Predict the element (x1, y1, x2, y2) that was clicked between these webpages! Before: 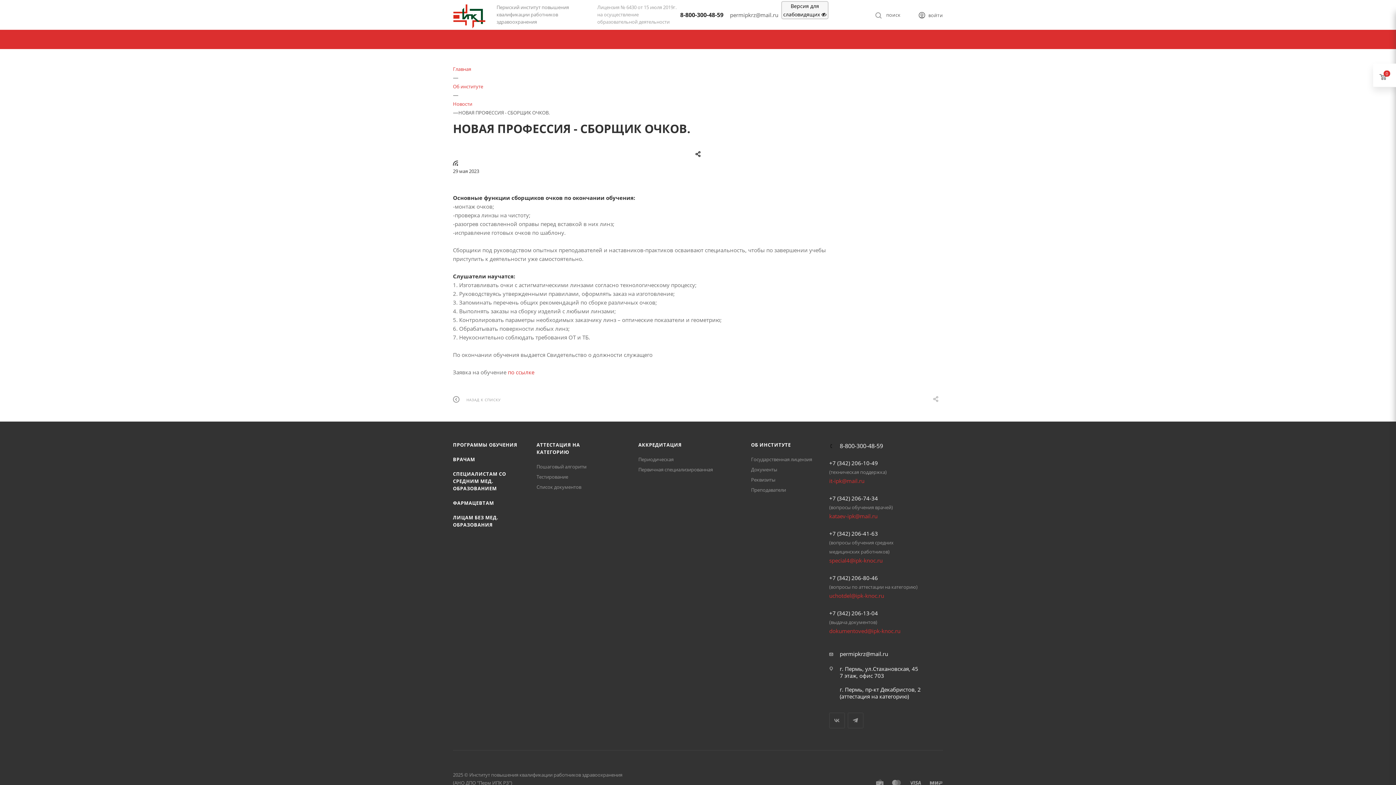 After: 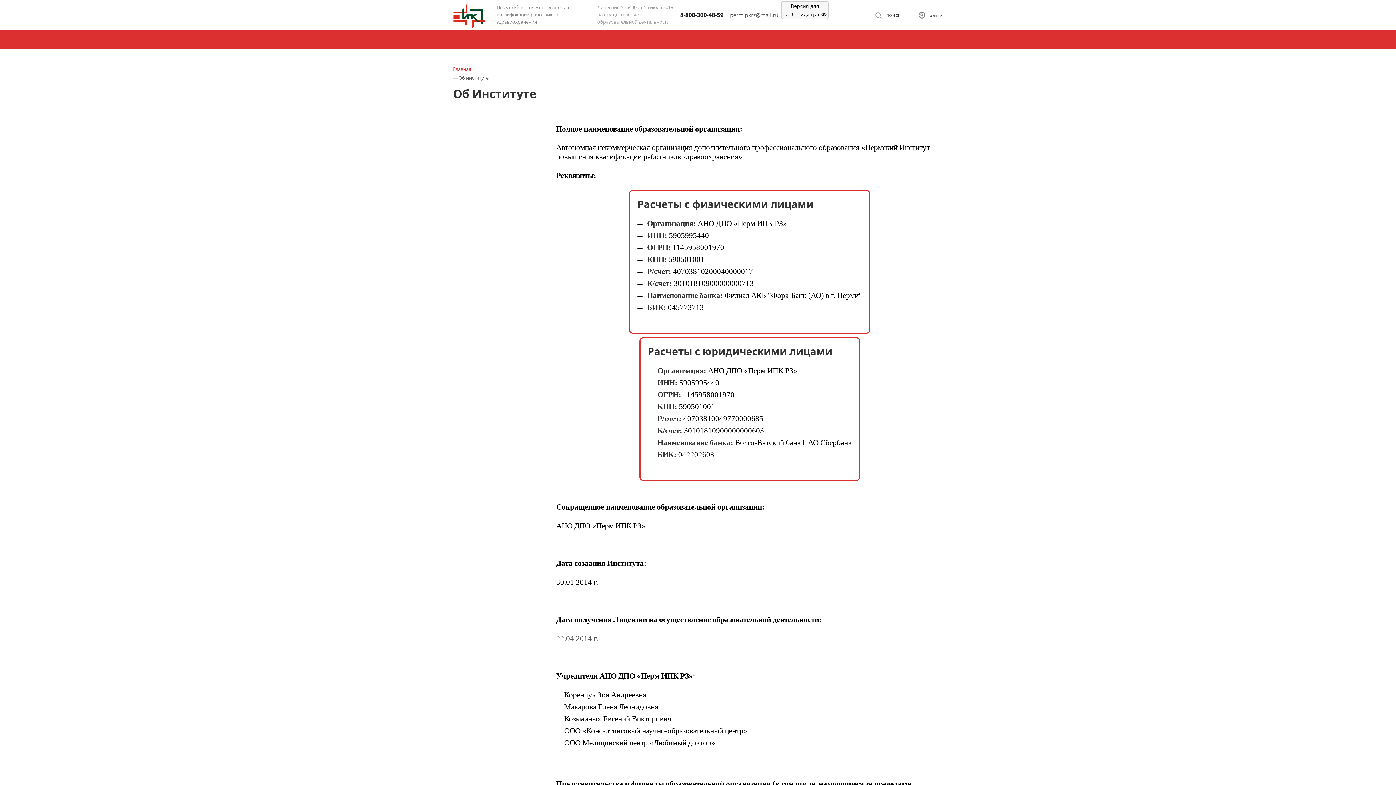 Action: label: Об институте bbox: (453, 82, 483, 89)